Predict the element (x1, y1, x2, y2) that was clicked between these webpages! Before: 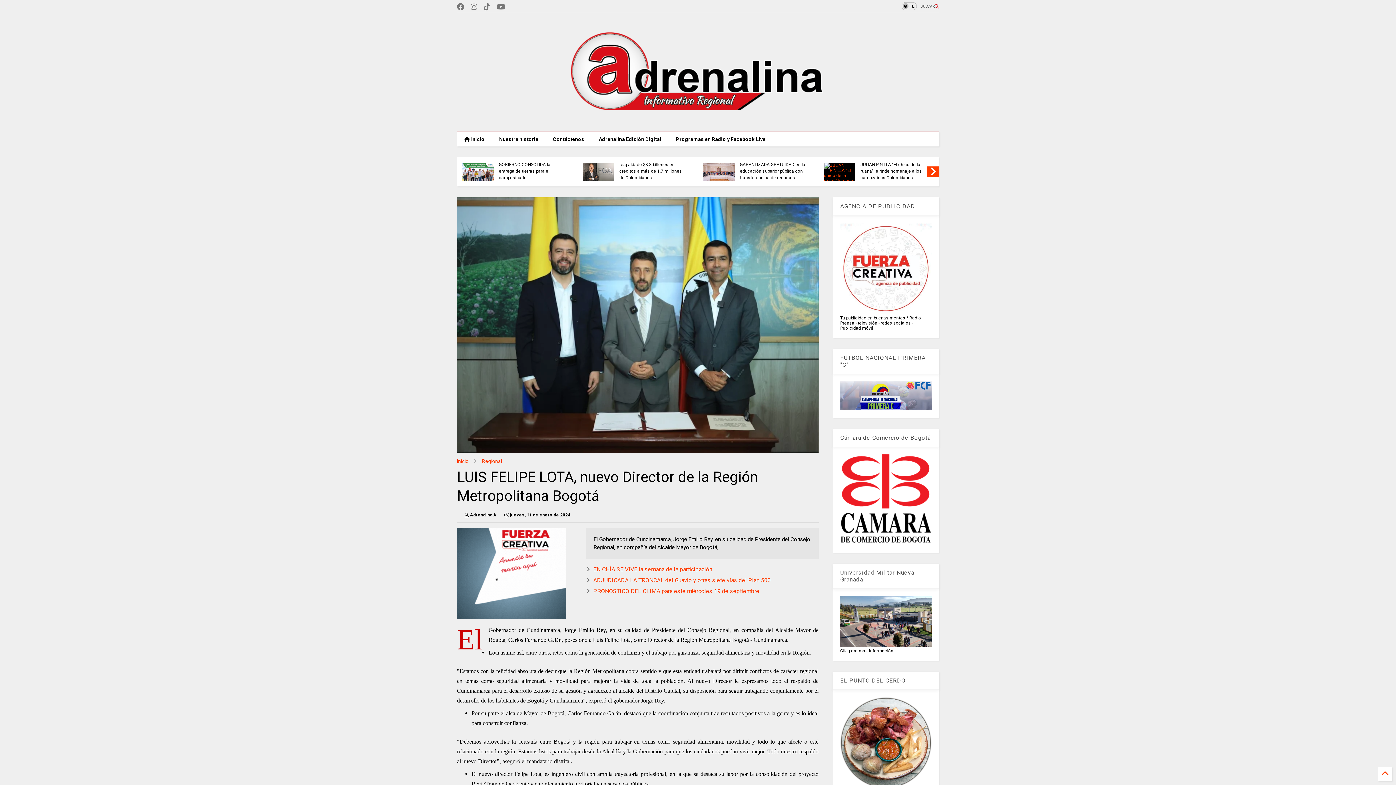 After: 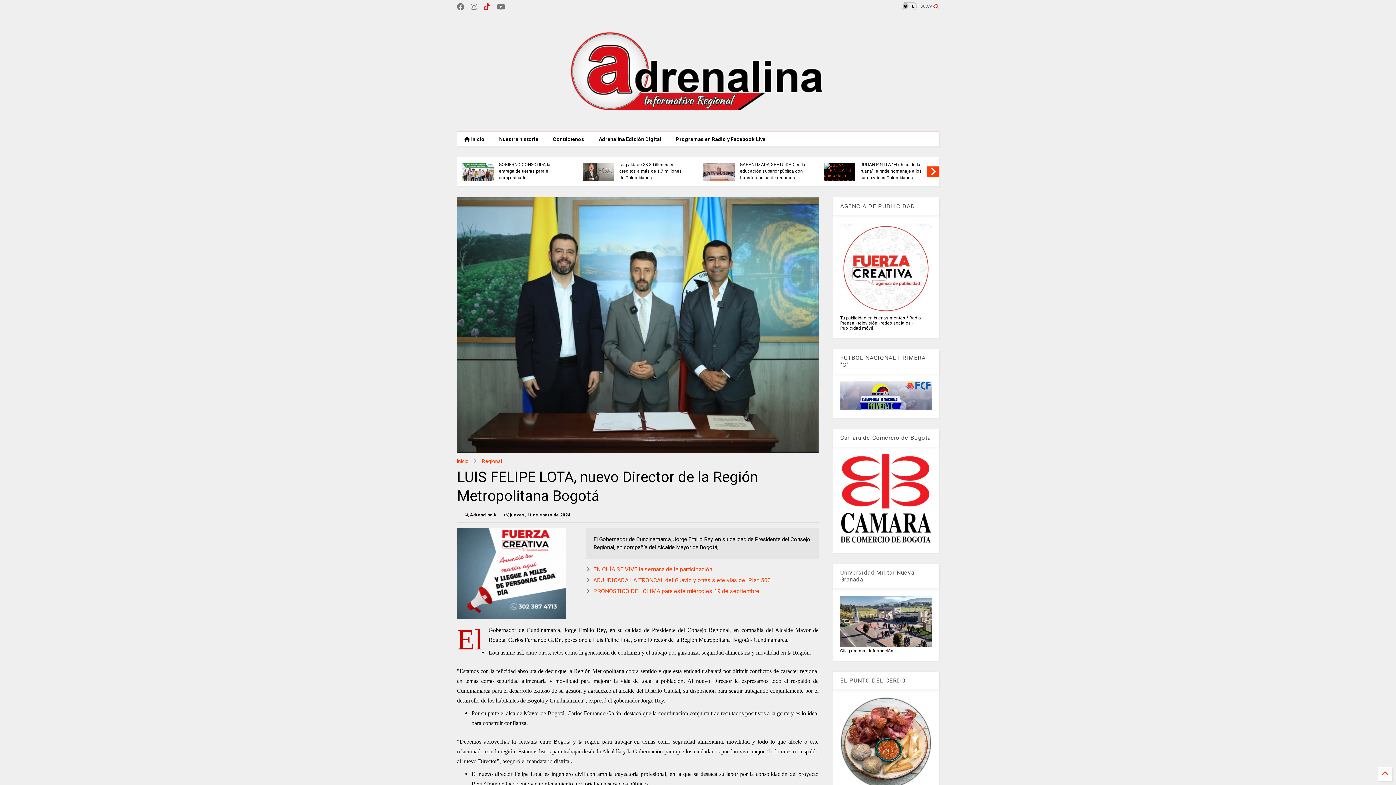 Action: bbox: (484, 0, 490, 13)